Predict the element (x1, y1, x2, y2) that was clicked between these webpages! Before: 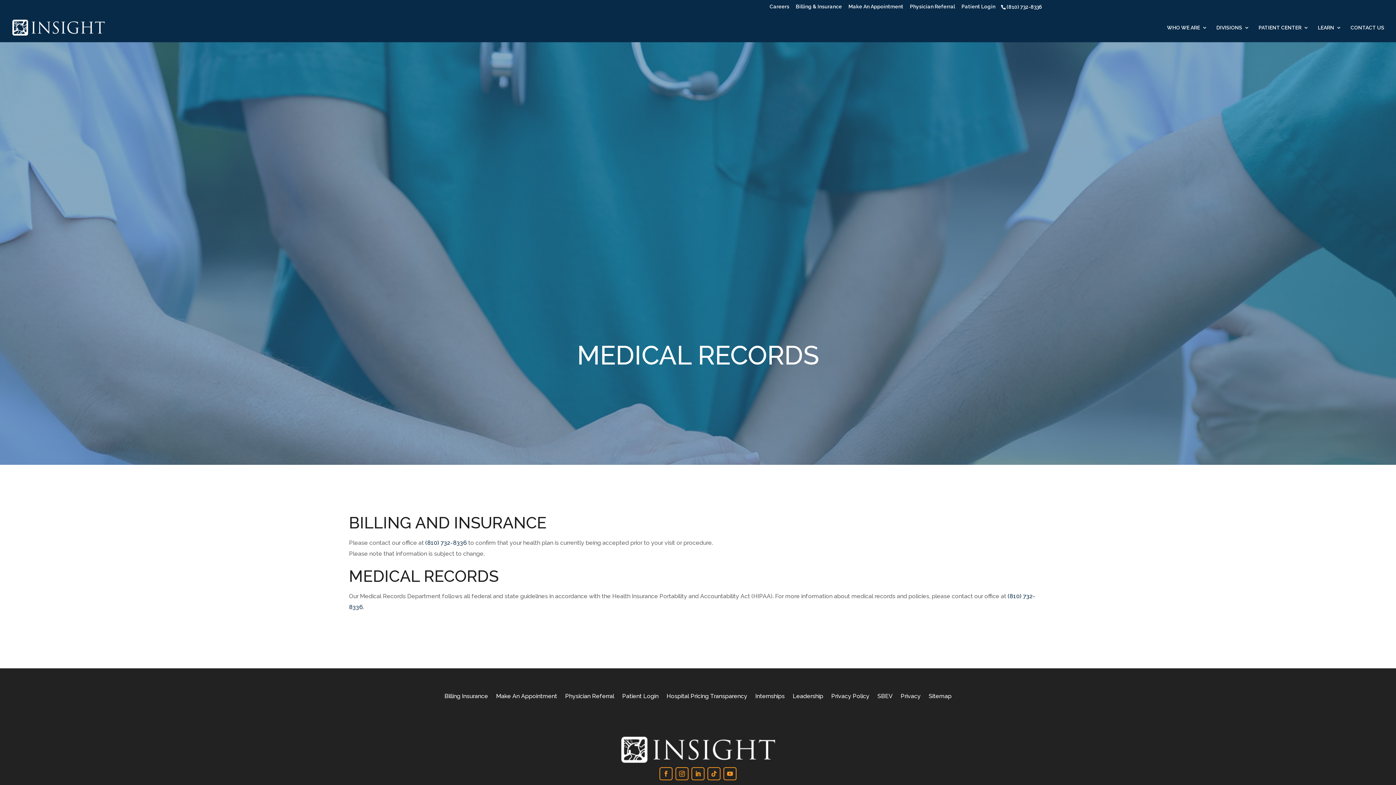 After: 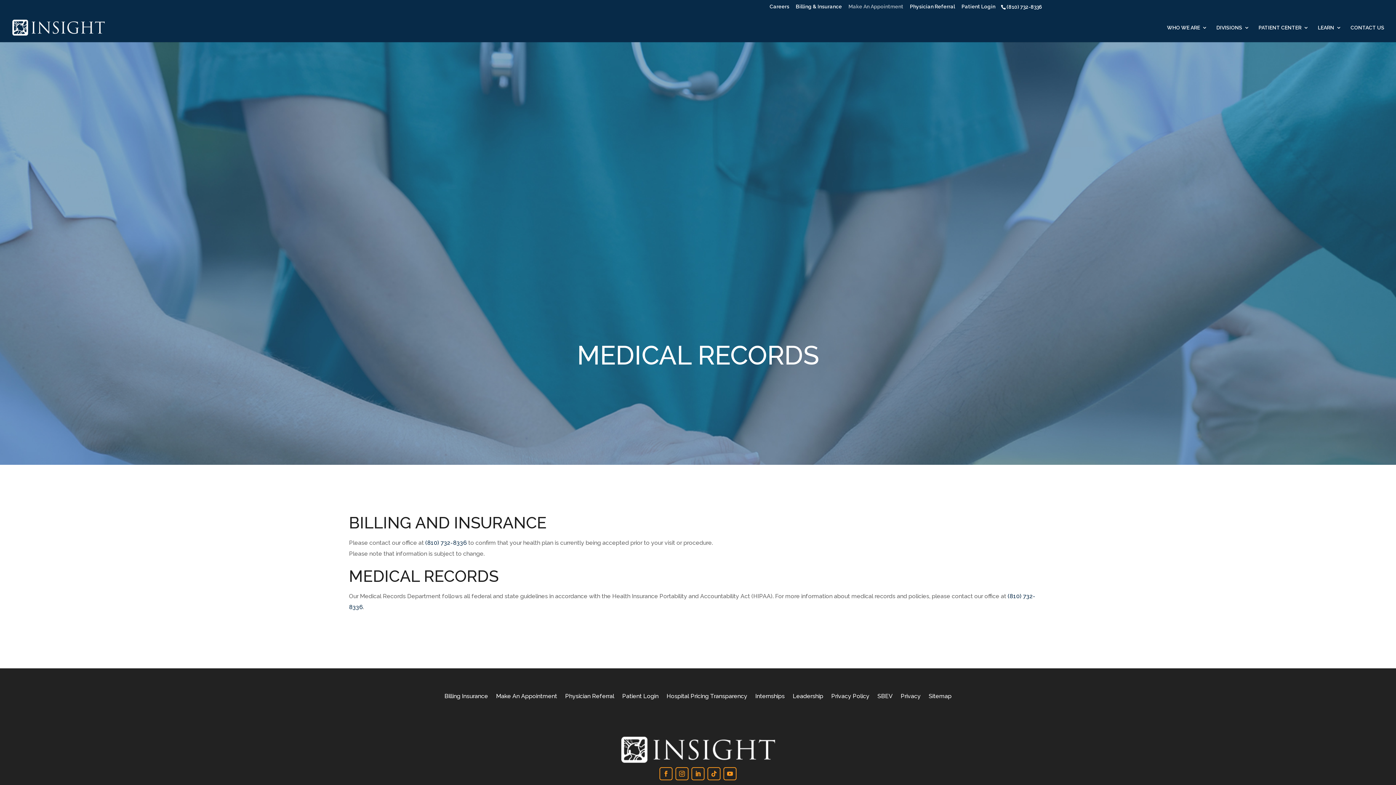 Action: bbox: (848, 3, 903, 12) label: Make An Appointment